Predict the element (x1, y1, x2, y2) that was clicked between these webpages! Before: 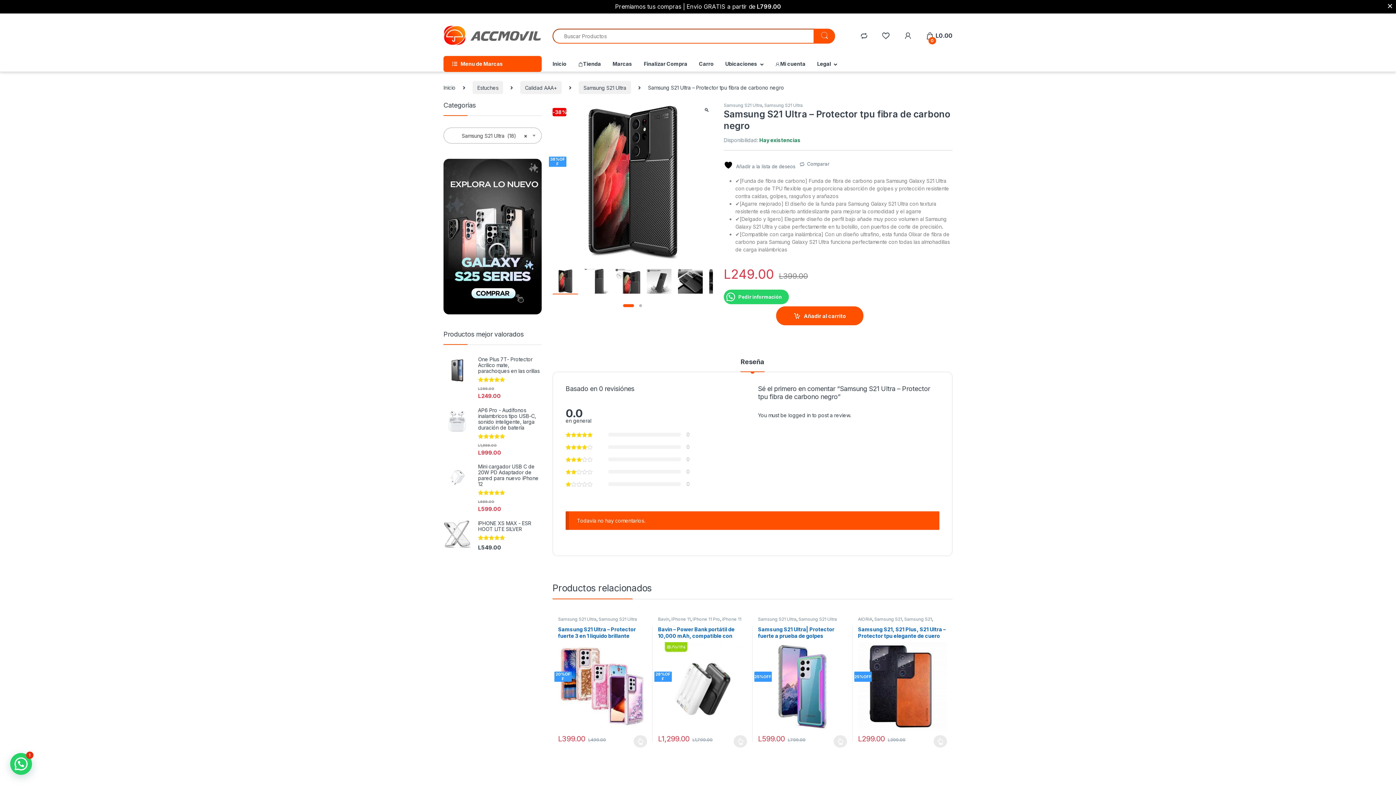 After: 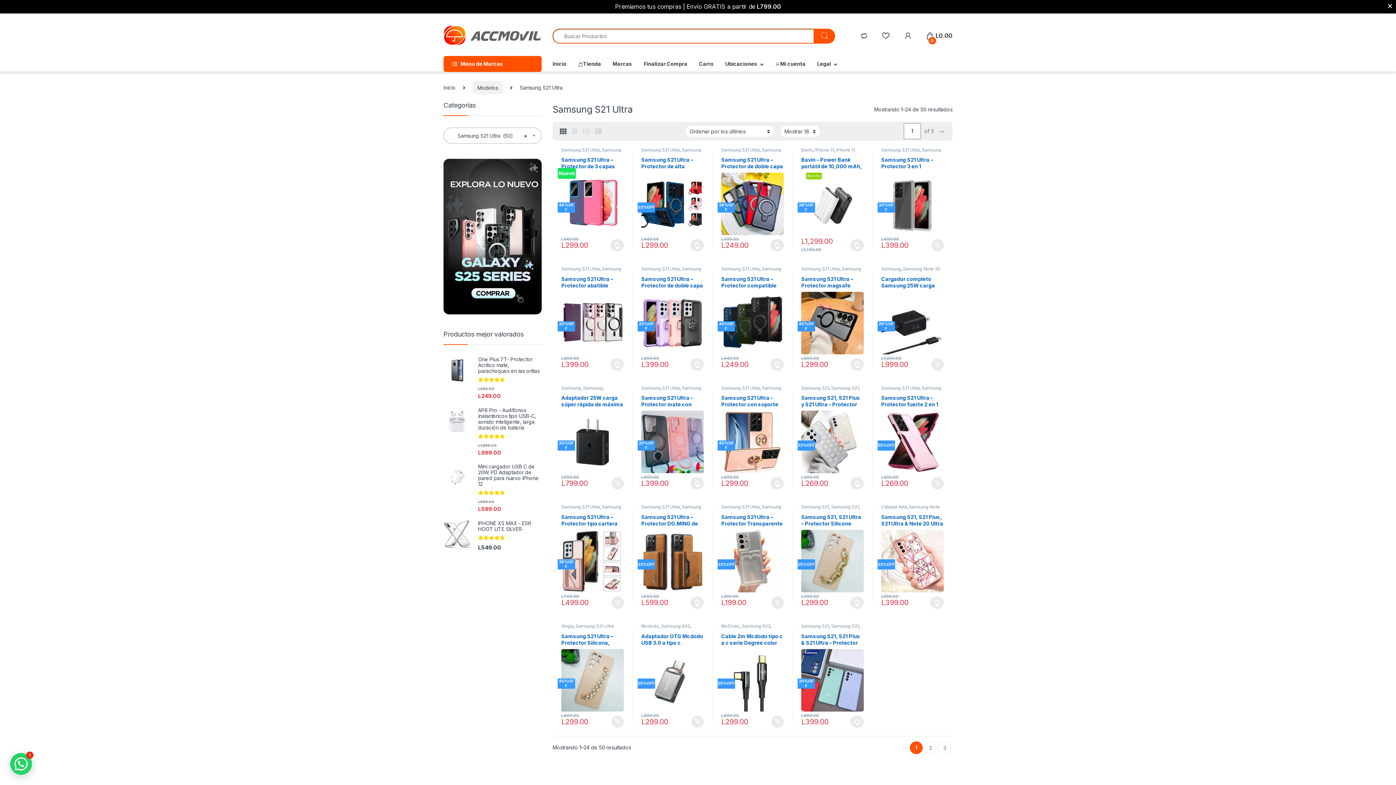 Action: bbox: (558, 616, 596, 622) label: Samsung S21 Ultra